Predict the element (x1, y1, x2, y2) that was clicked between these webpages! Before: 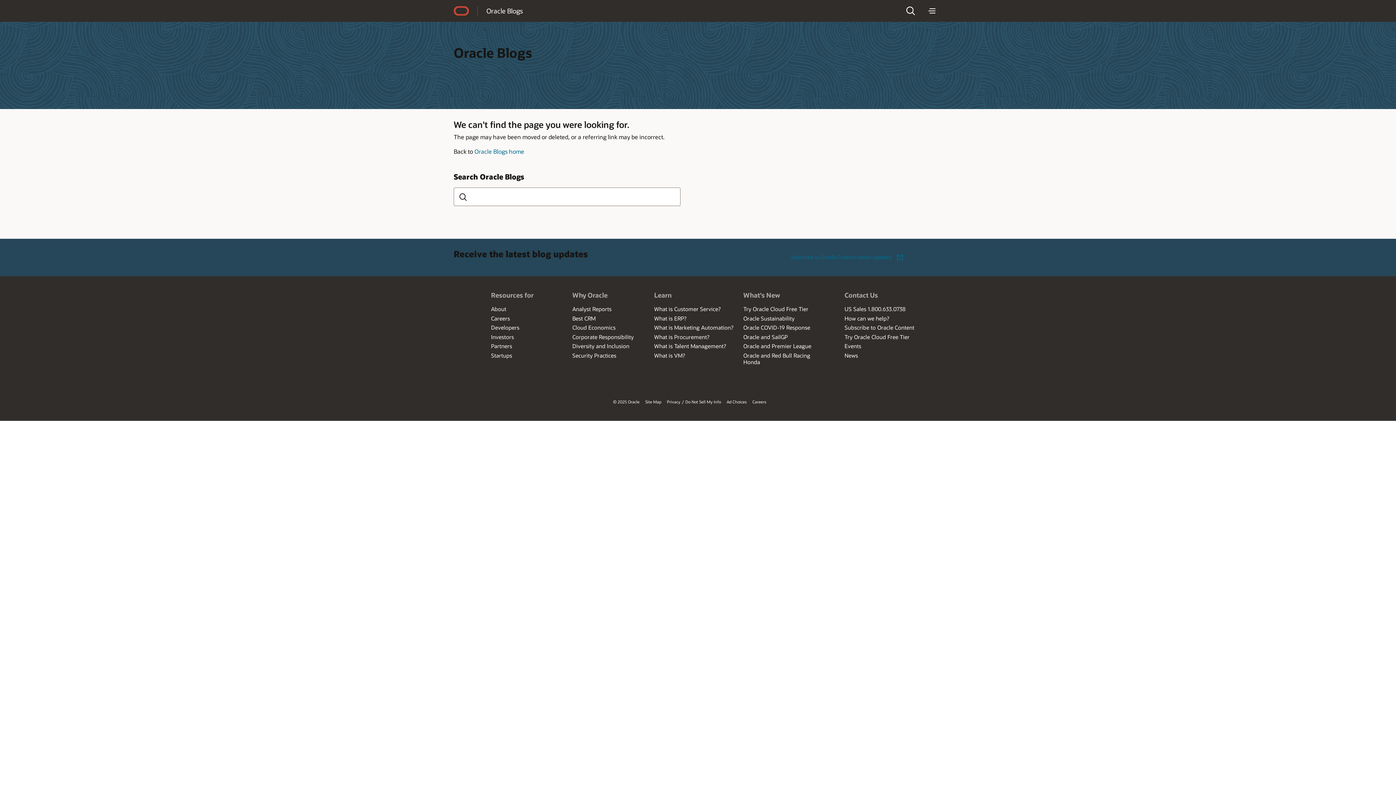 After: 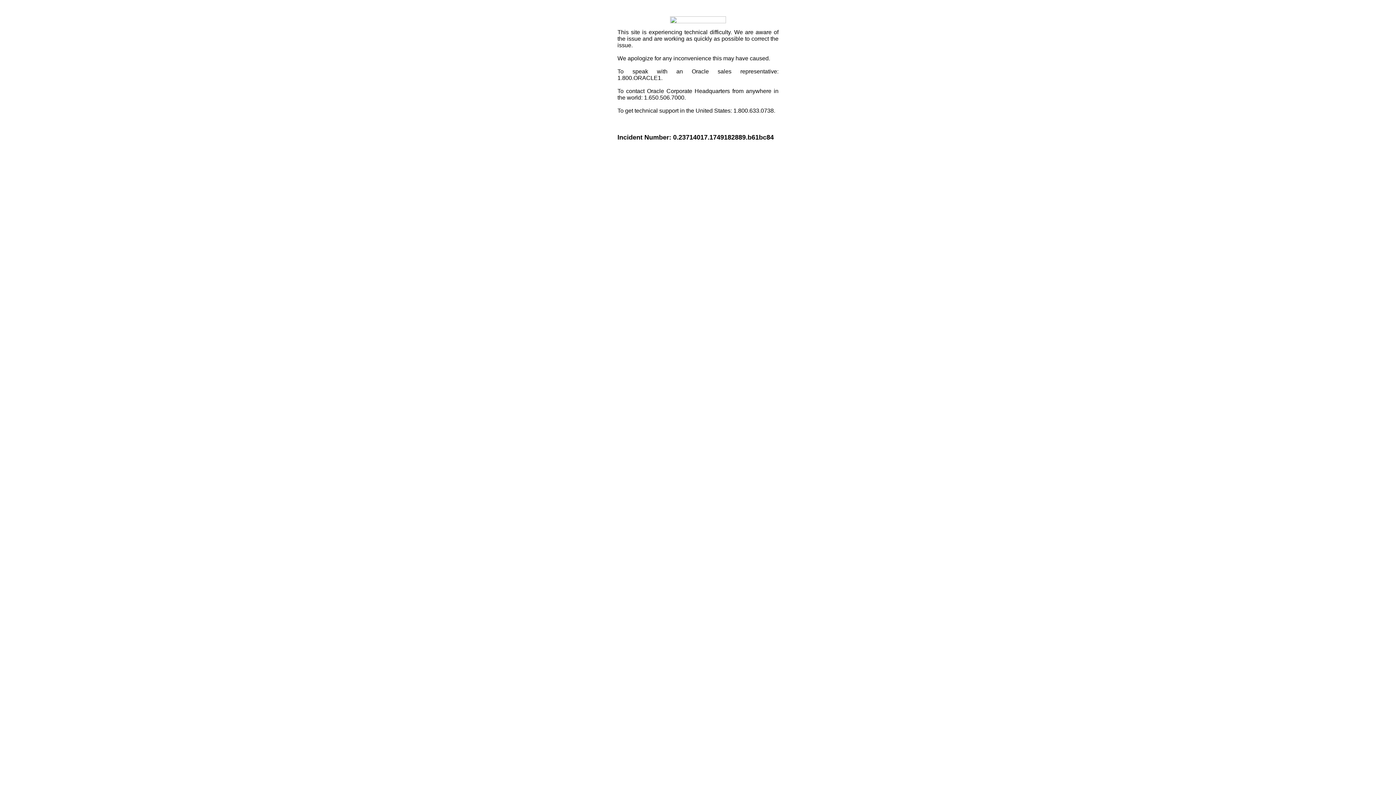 Action: bbox: (846, 341, 862, 348) label: Events